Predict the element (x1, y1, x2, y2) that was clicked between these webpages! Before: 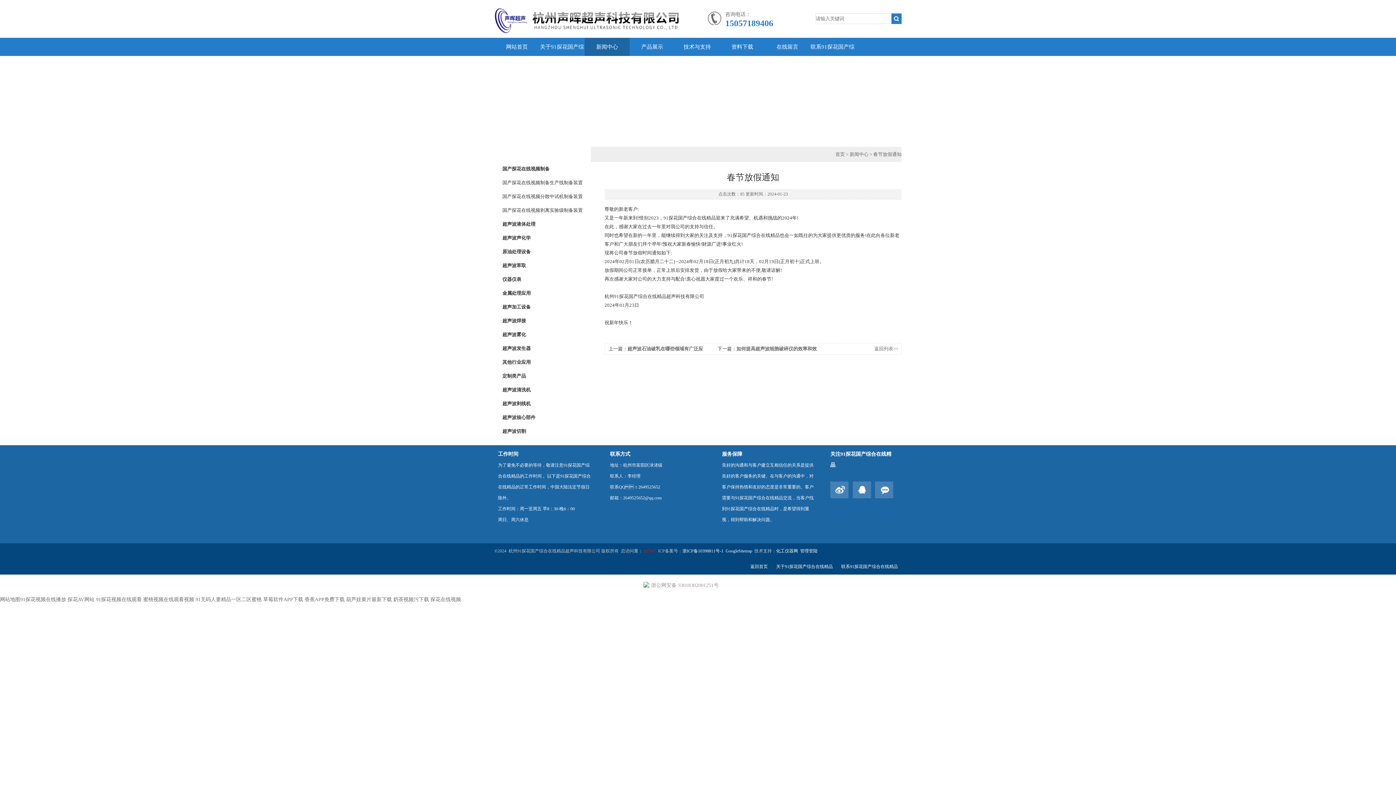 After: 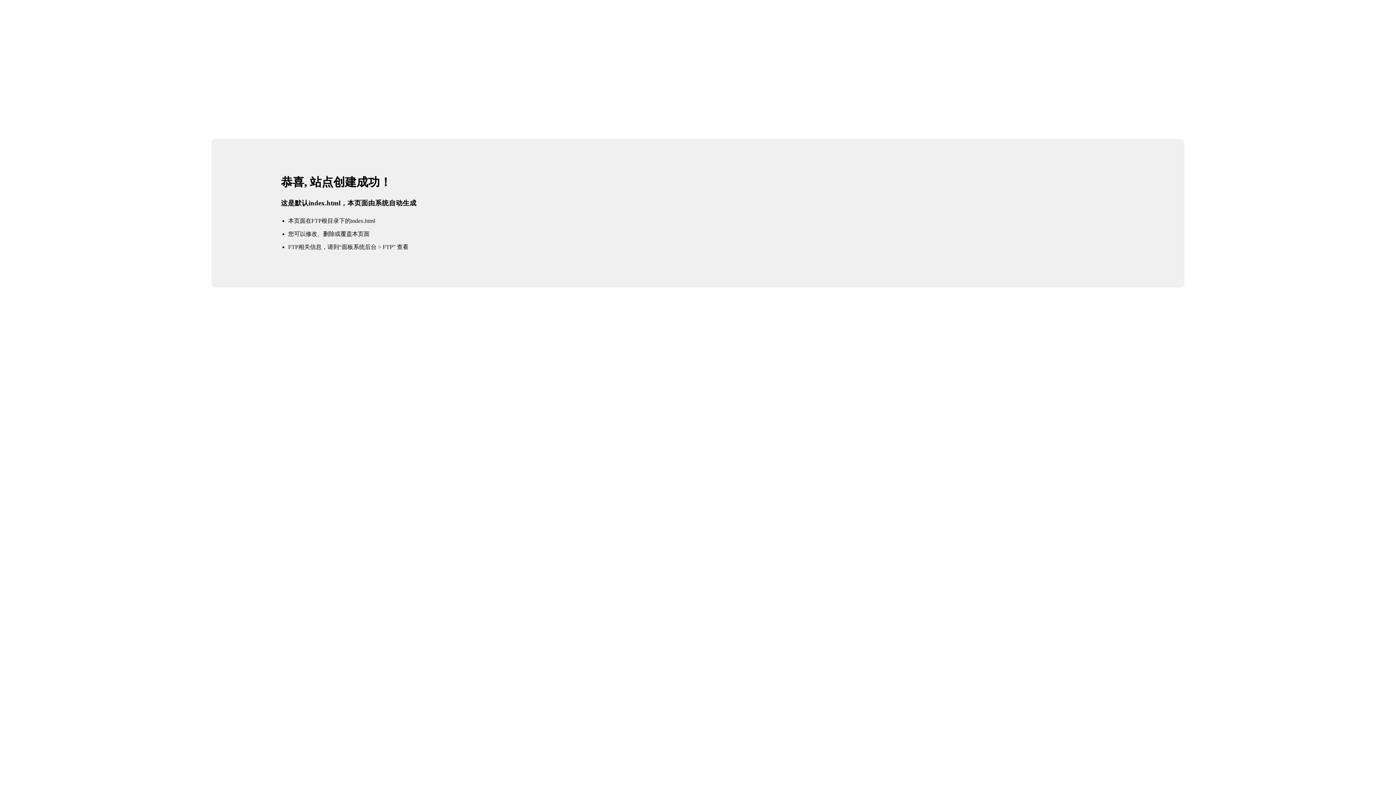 Action: label: 首页 bbox: (835, 151, 845, 157)